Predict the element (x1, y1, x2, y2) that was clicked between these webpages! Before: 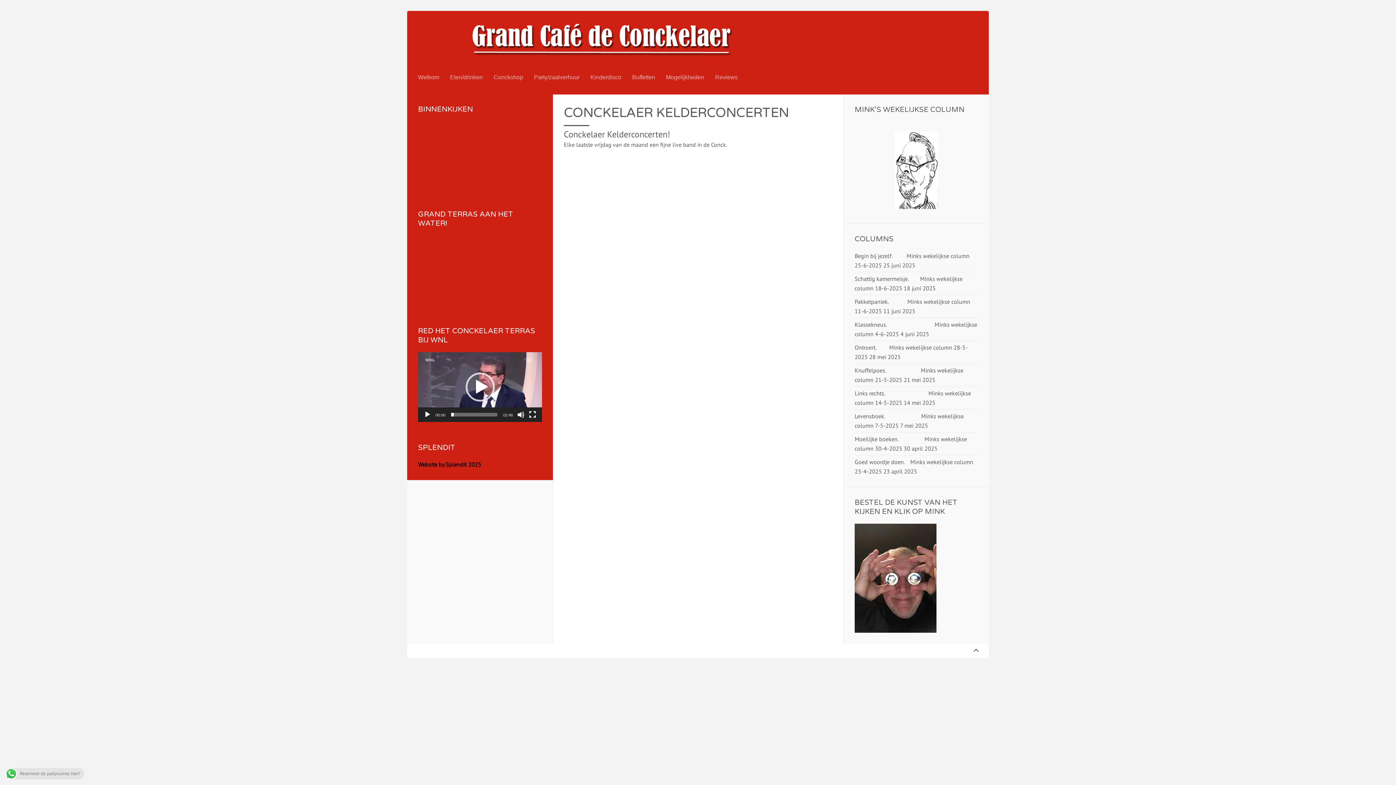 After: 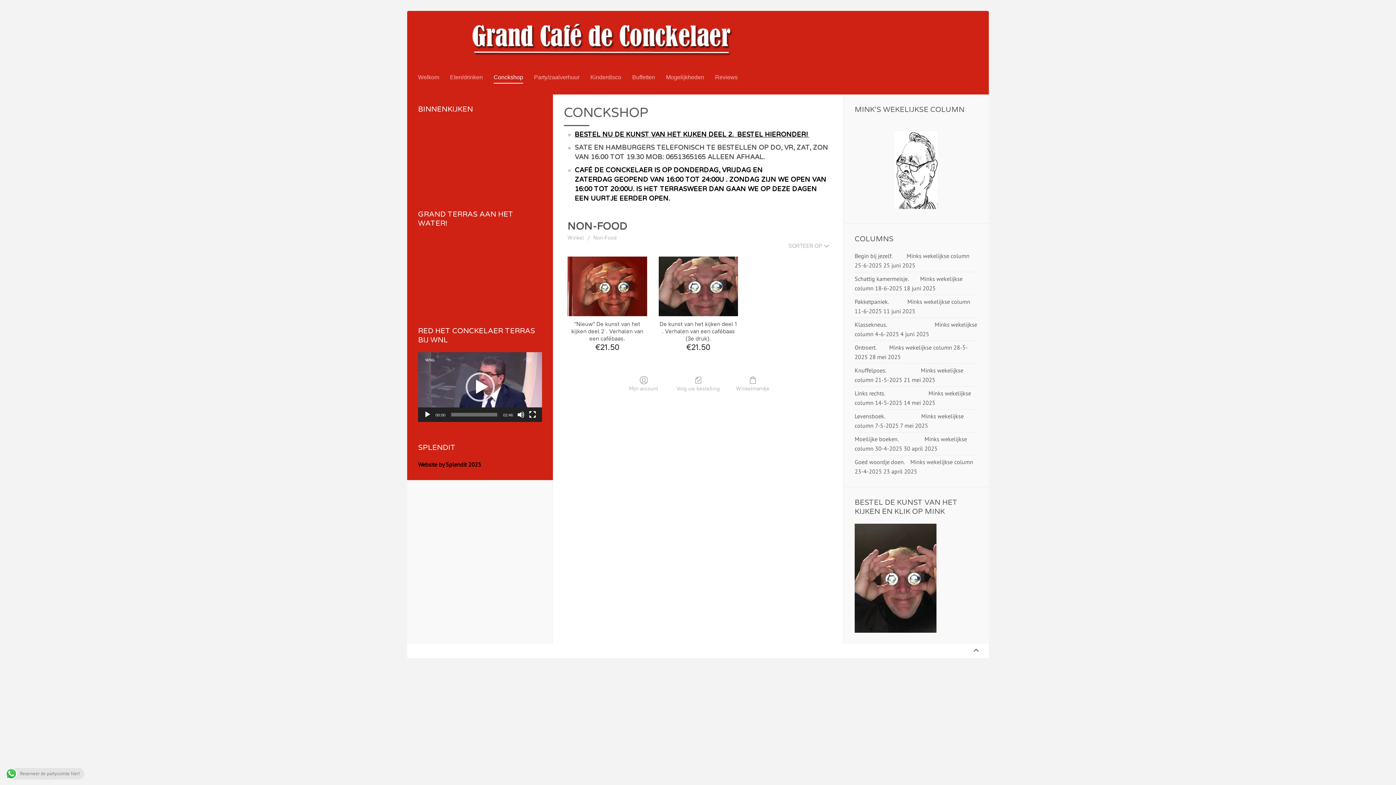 Action: bbox: (429, 14, 450, 49)